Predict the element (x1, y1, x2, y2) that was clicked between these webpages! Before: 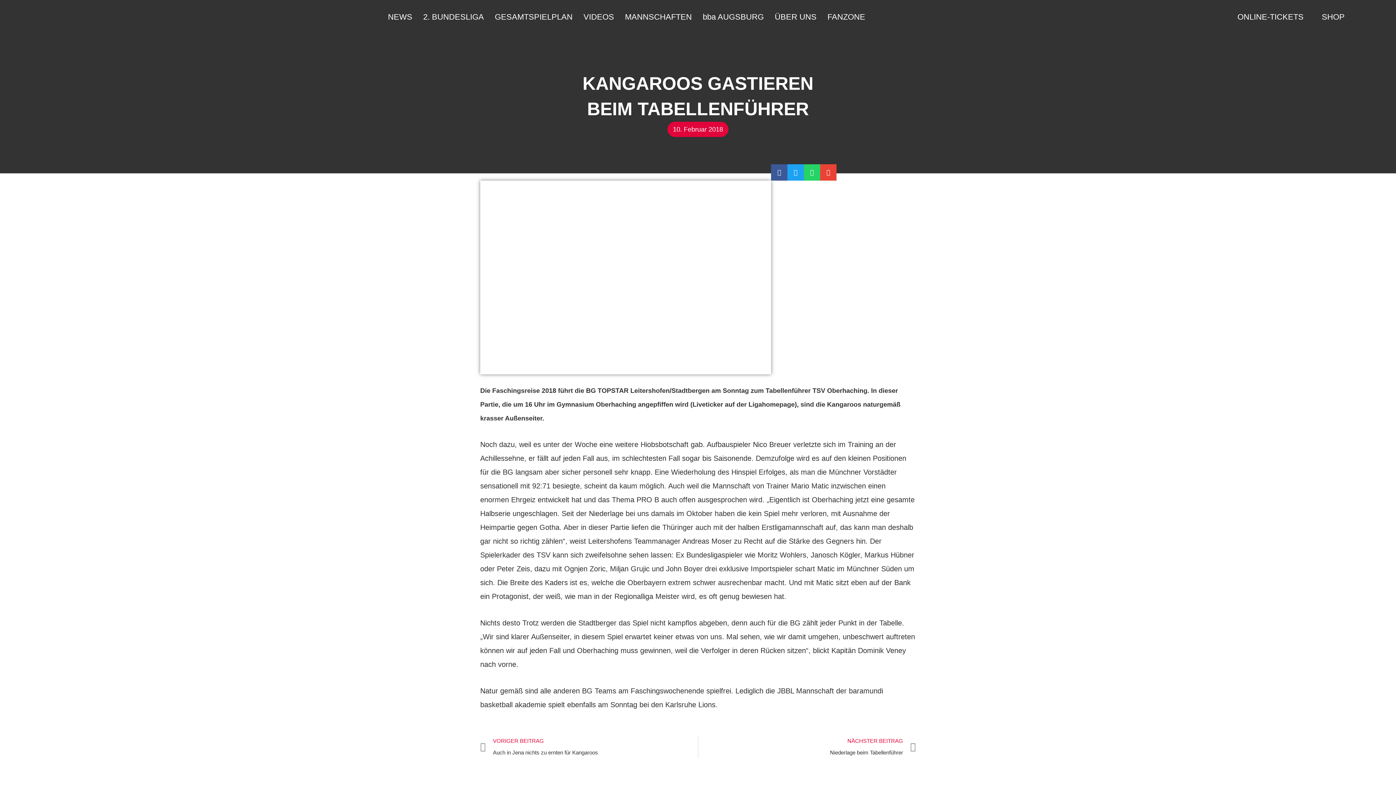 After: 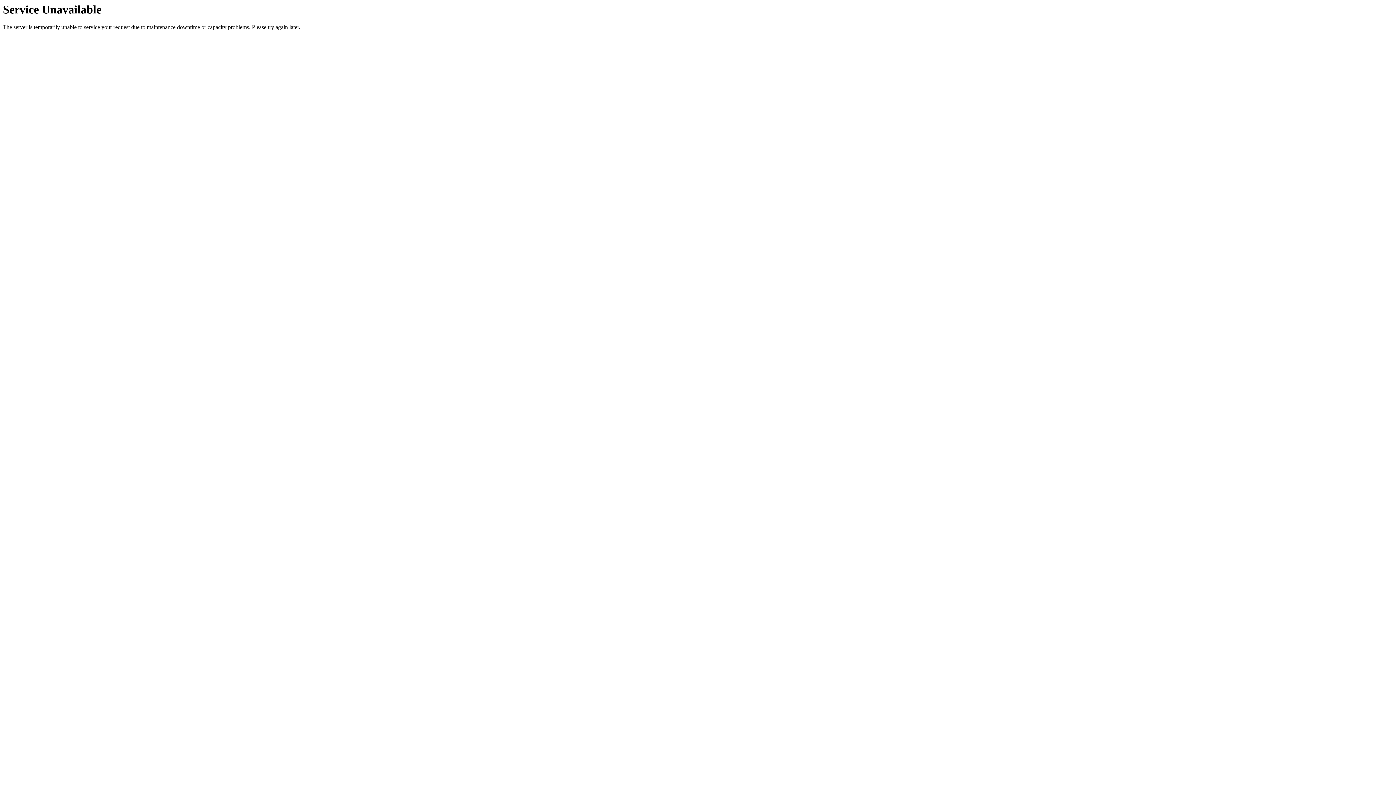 Action: label: NÄCHSTER BEITRAG
Niederlage beim Tabellenführer
Nächster bbox: (698, 735, 916, 758)